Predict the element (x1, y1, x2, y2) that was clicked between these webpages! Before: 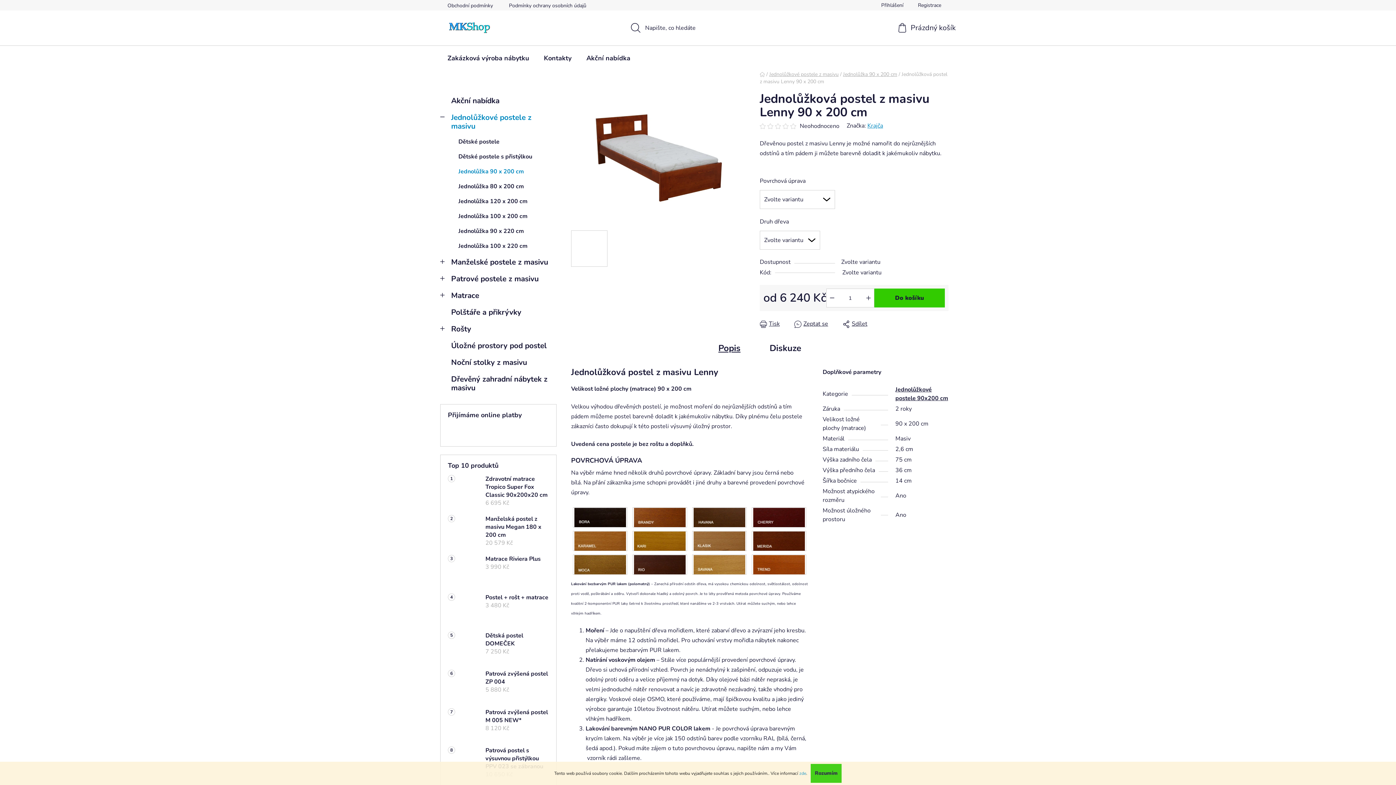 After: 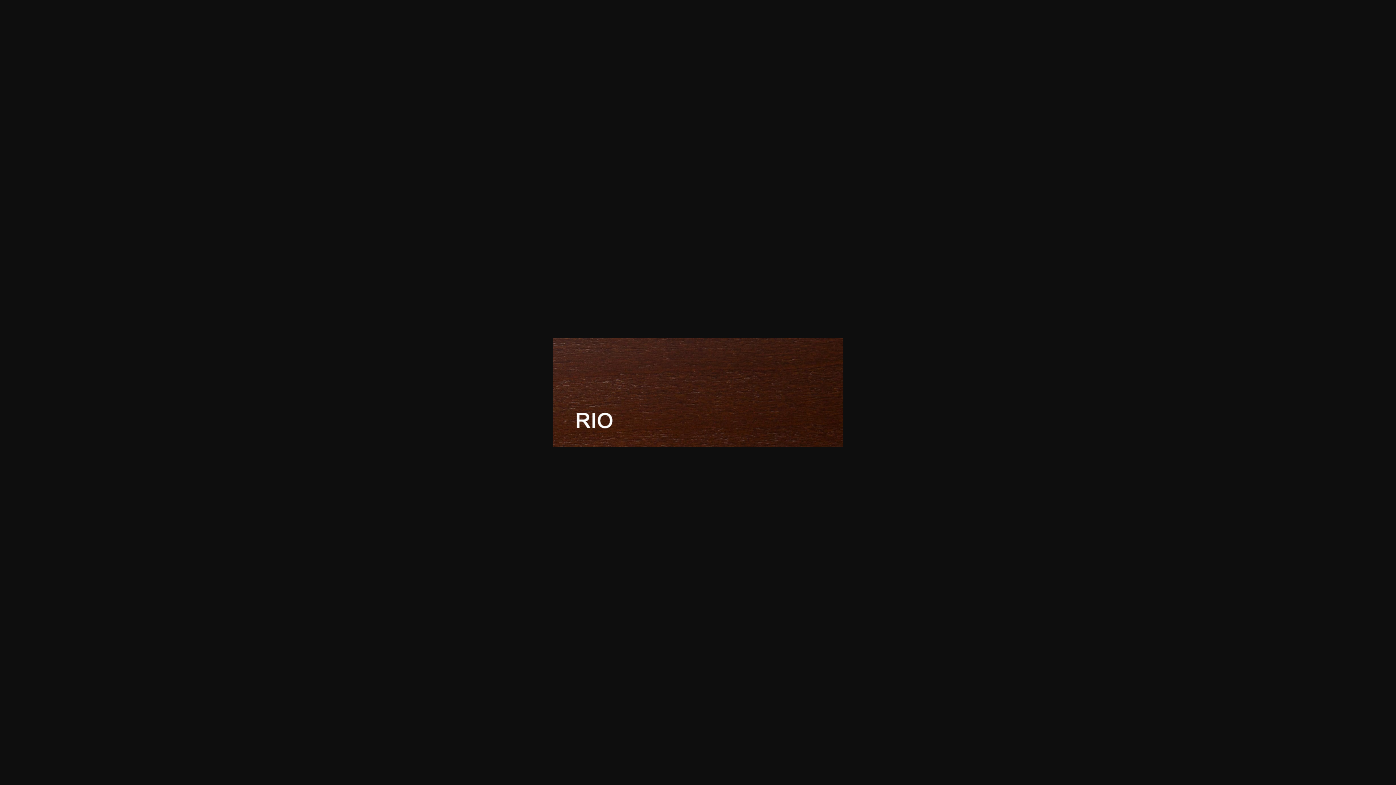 Action: bbox: (634, 560, 685, 568)